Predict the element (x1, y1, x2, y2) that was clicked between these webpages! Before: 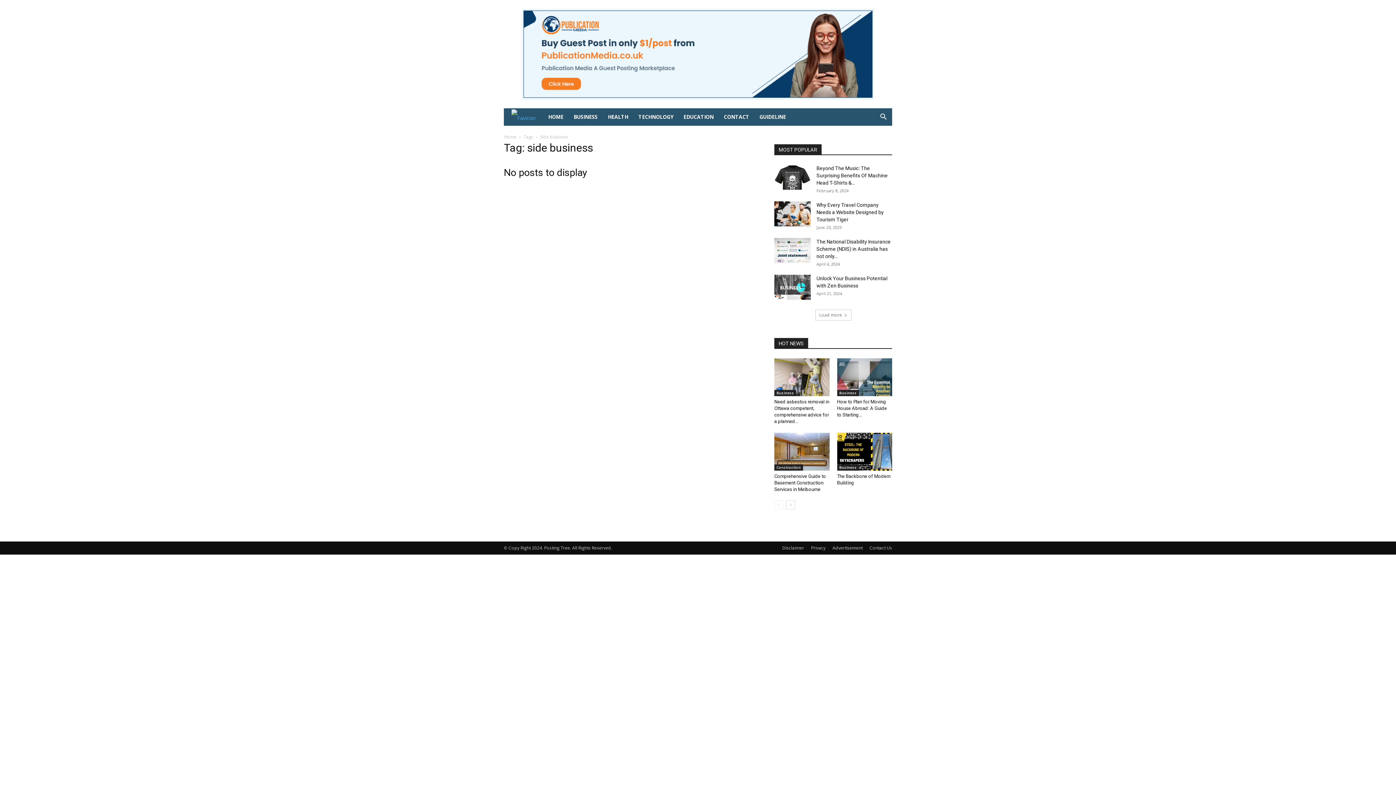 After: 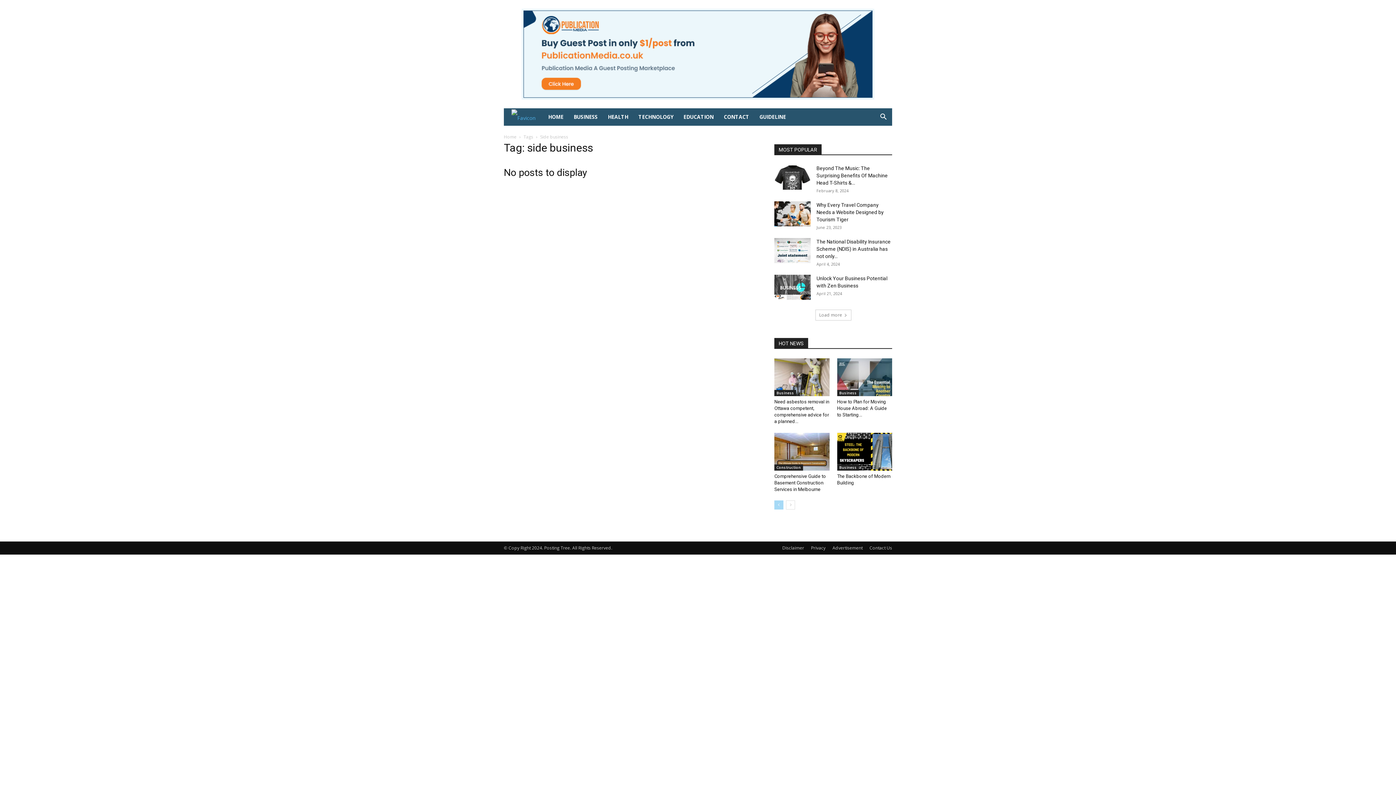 Action: bbox: (774, 500, 783, 509) label: prev-page